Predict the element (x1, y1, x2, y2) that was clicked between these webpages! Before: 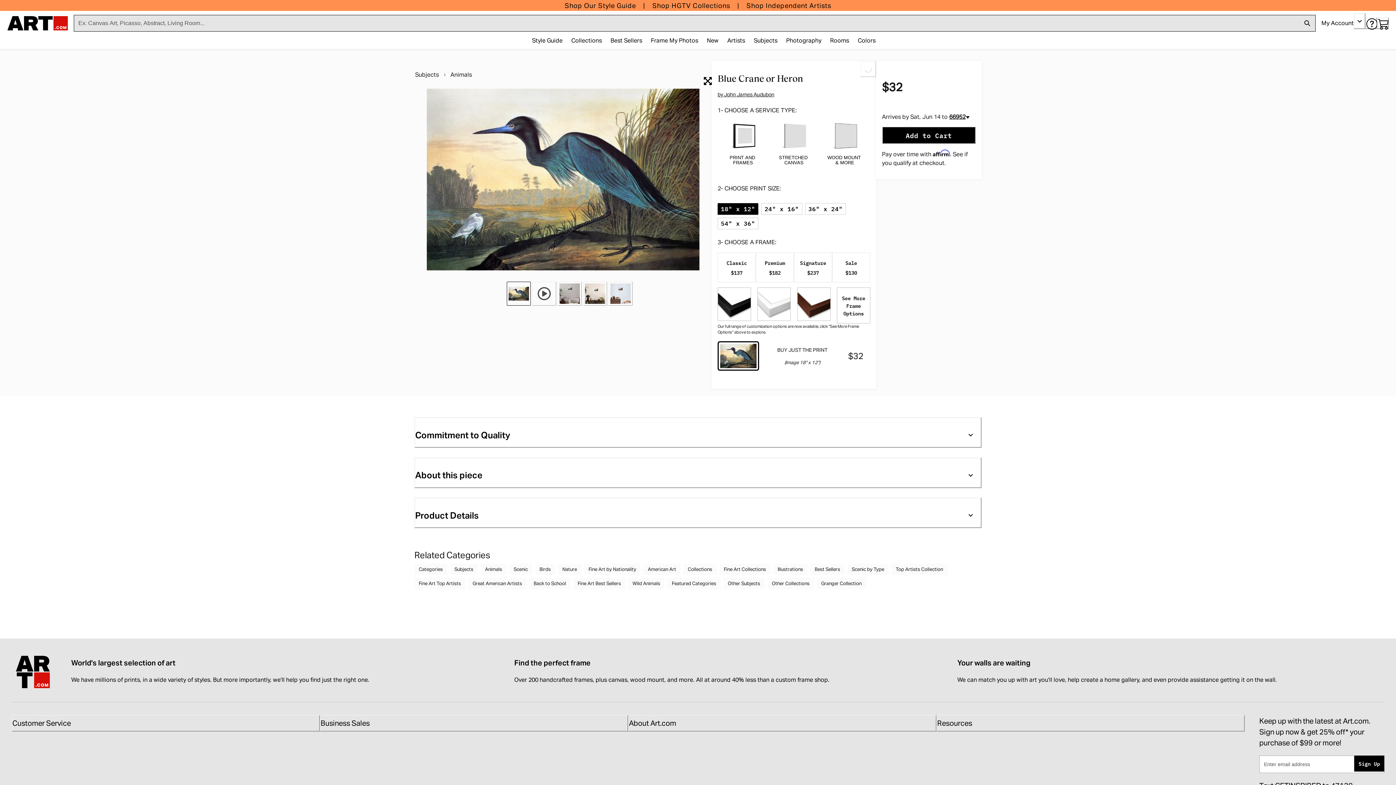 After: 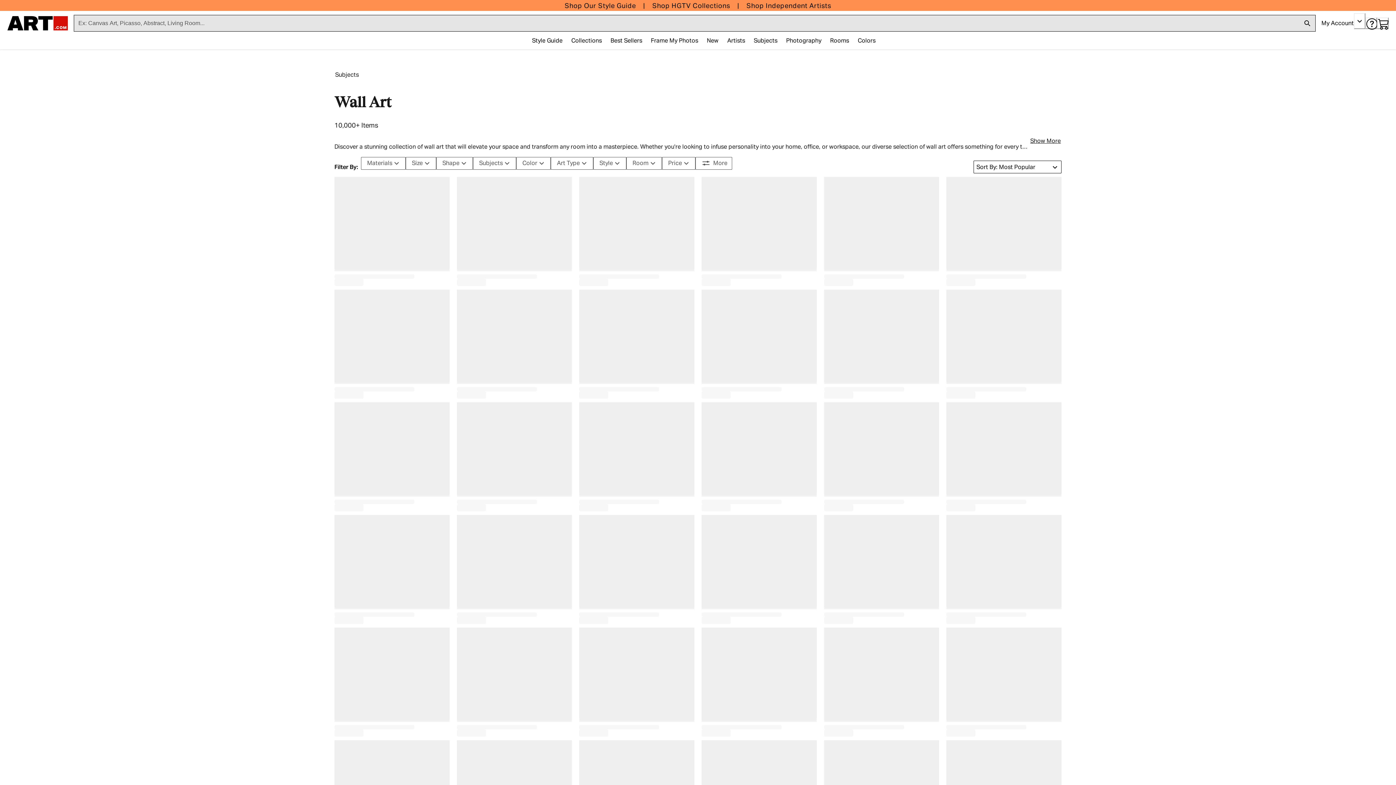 Action: bbox: (450, 563, 477, 575) label: Subjects